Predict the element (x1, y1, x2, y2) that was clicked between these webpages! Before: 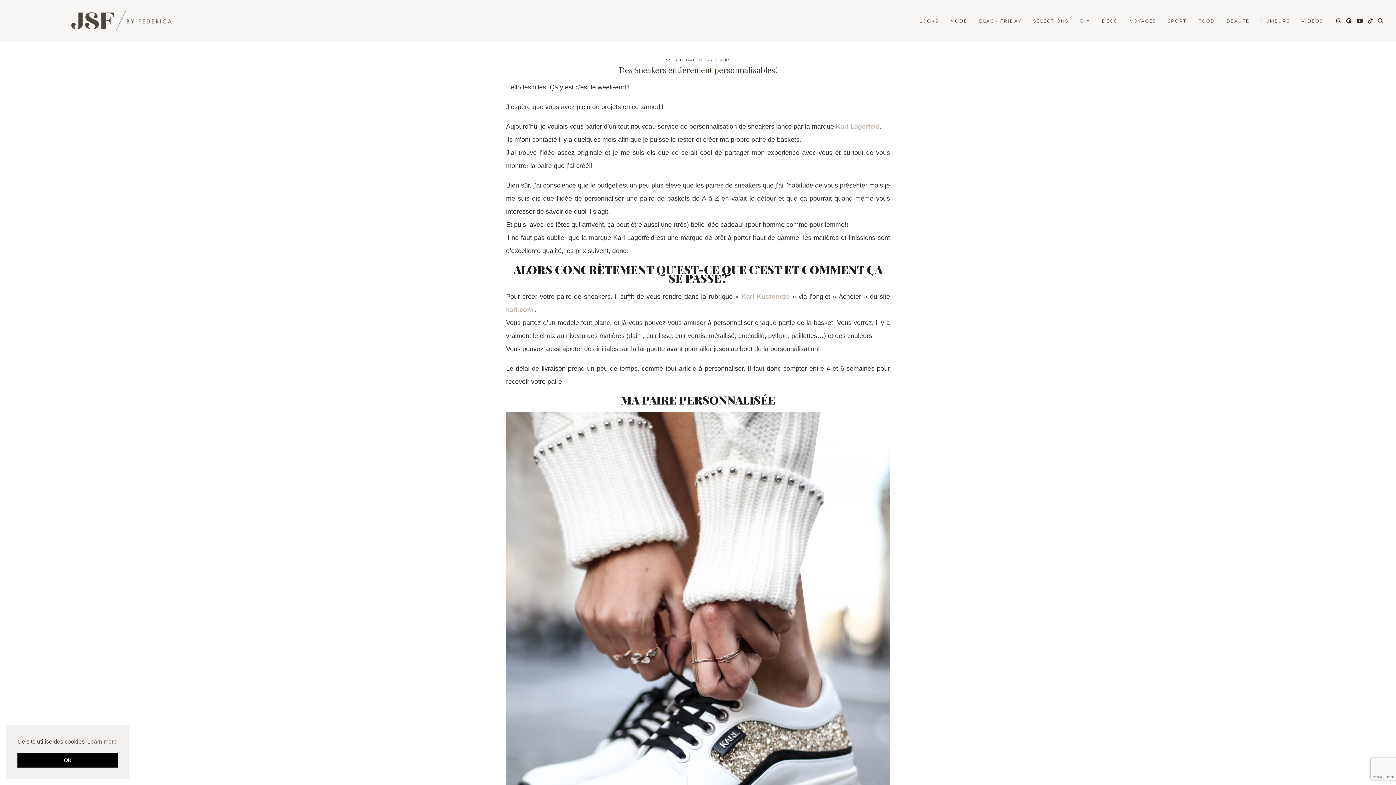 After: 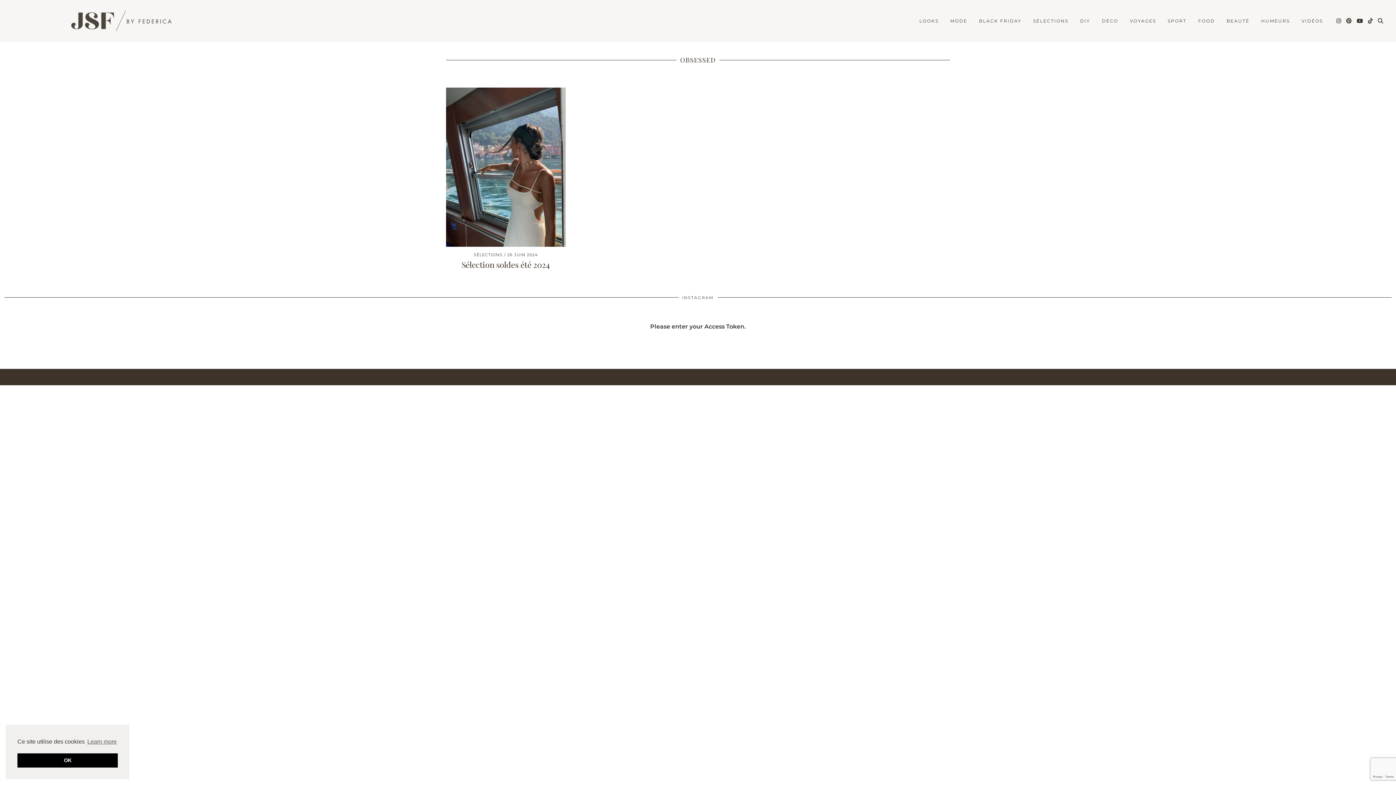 Action: label: SÉLECTIONS bbox: (1027, 14, 1074, 28)